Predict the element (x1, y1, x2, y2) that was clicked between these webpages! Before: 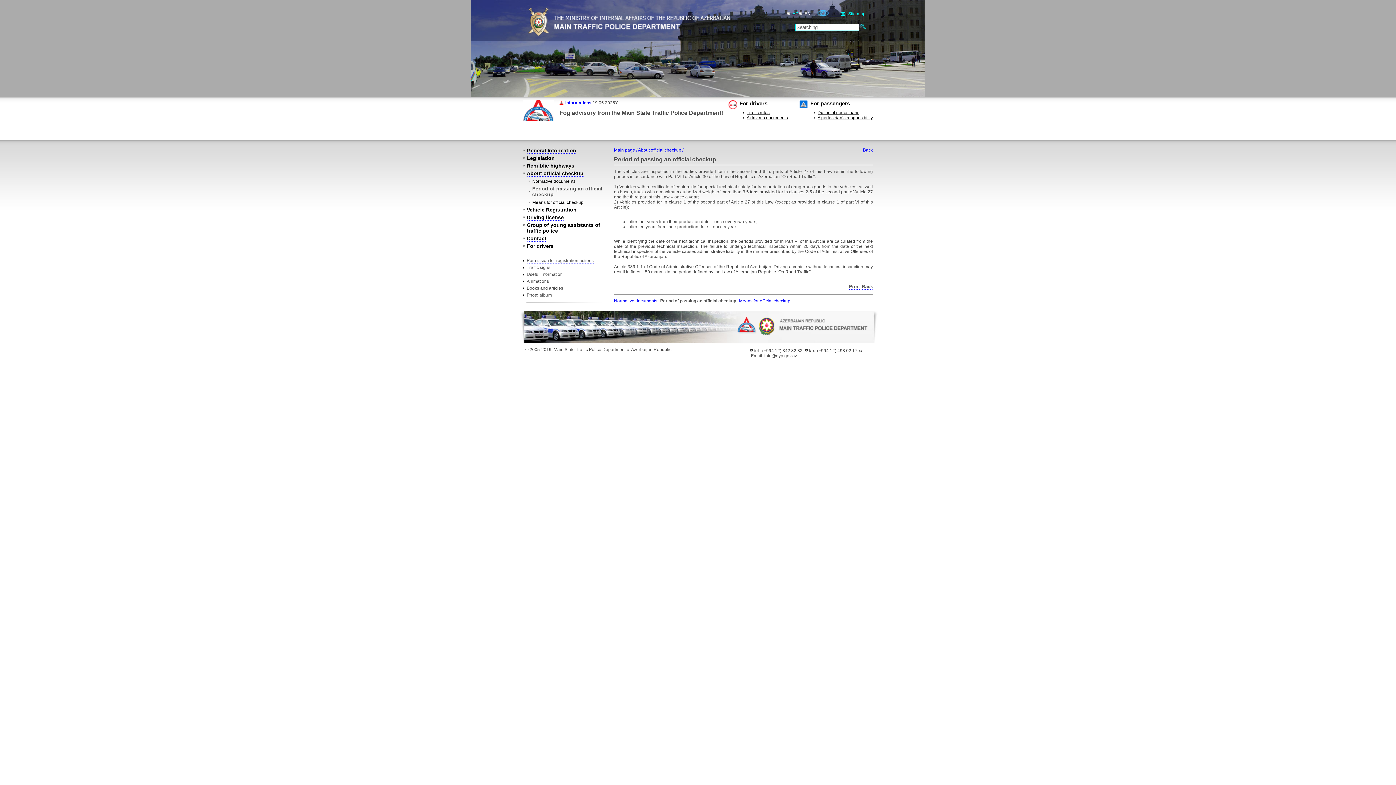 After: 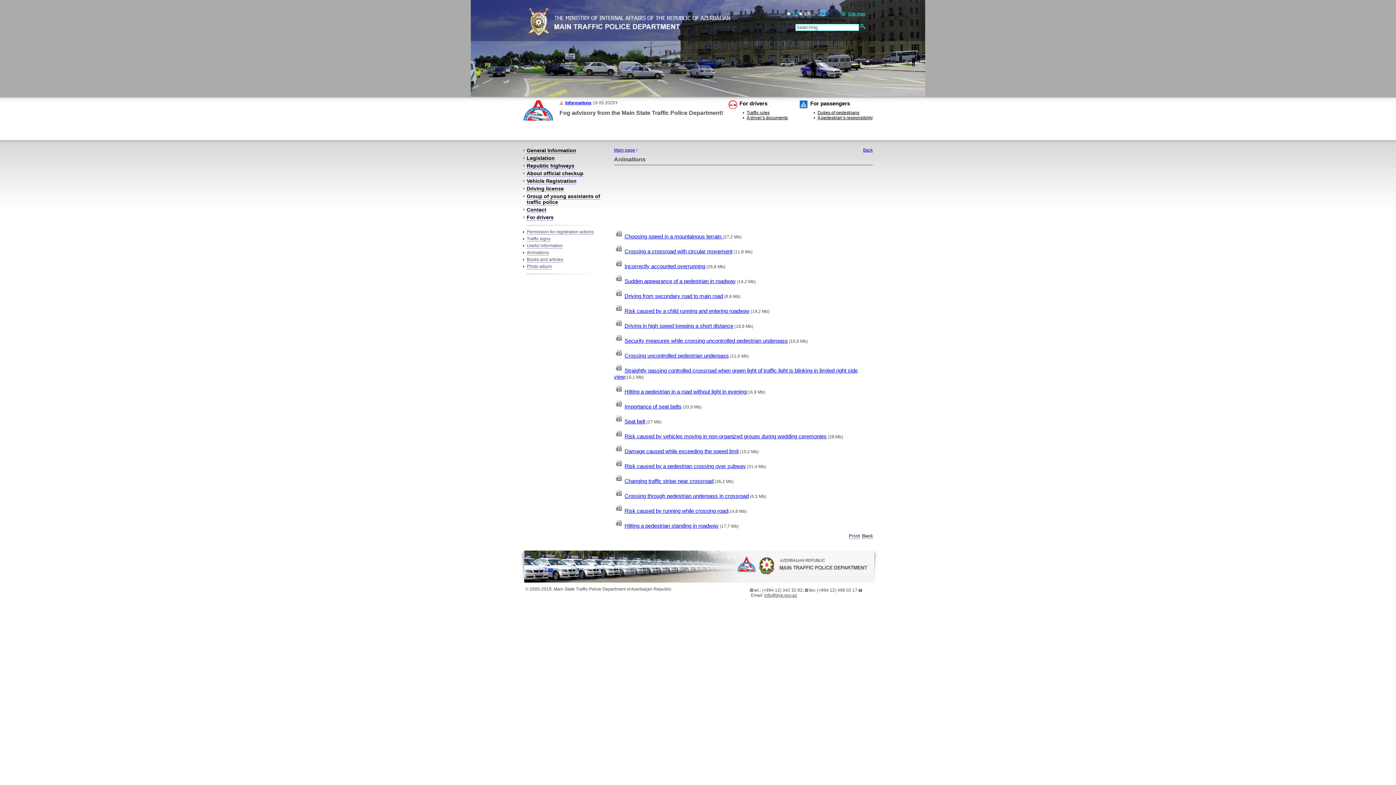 Action: label: Animations bbox: (526, 278, 549, 284)